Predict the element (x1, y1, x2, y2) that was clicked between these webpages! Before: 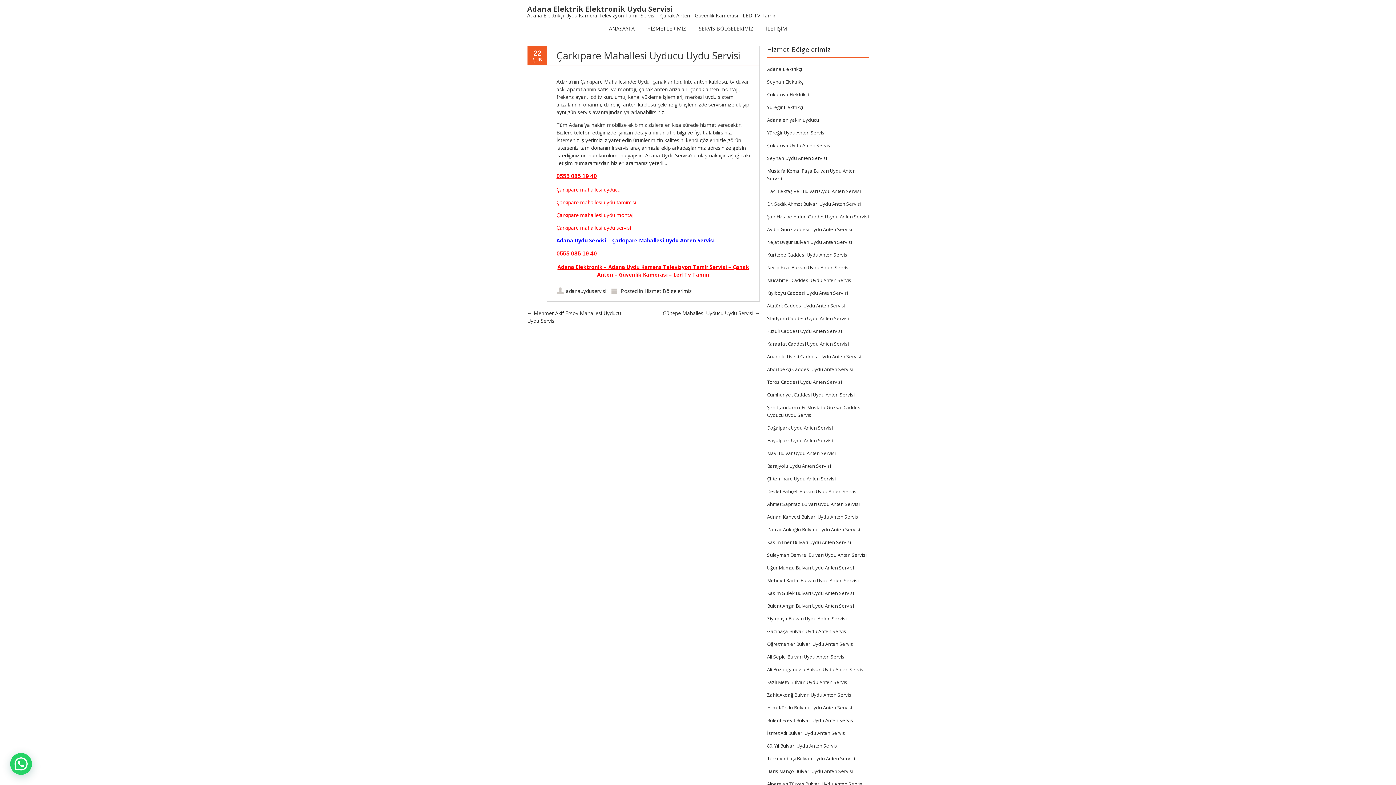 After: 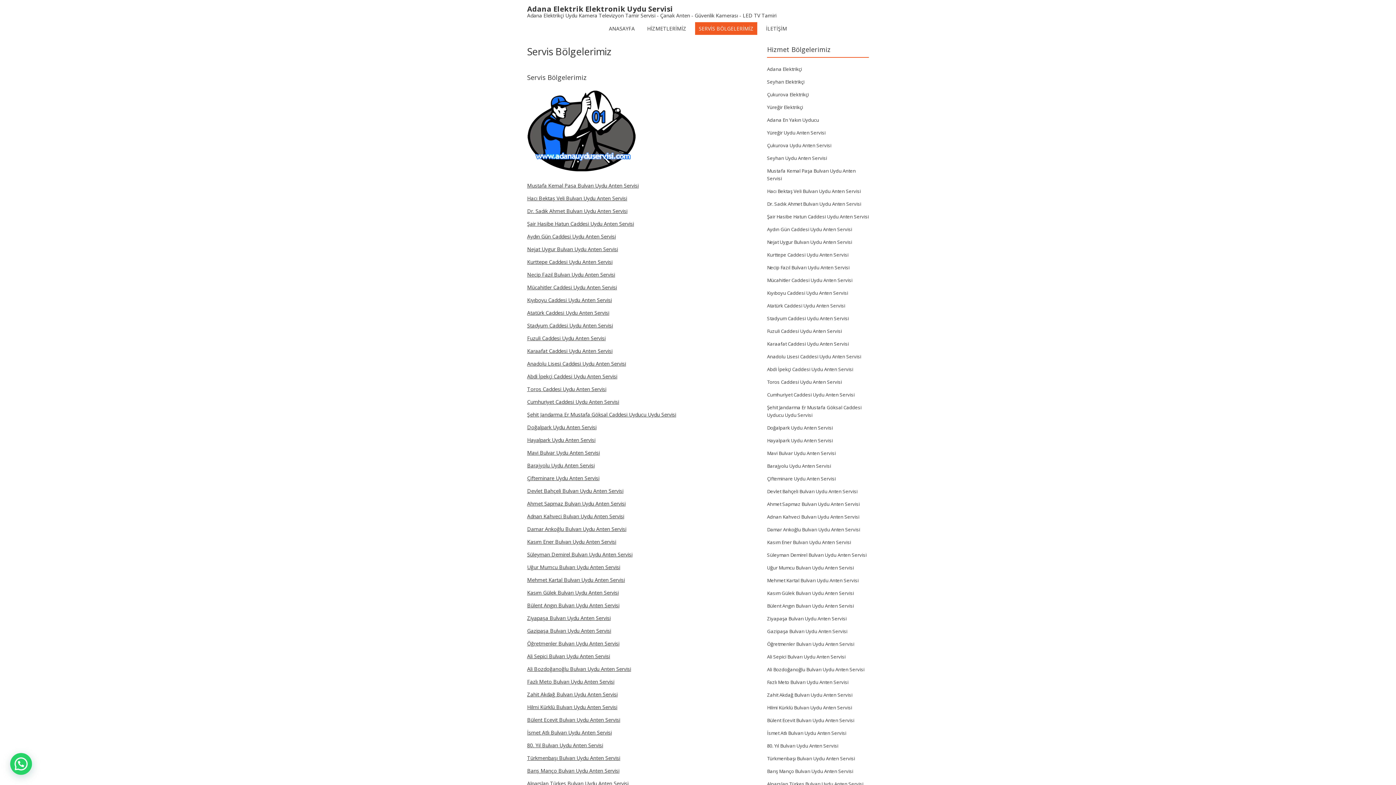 Action: bbox: (695, 22, 757, 34) label: SERVİS BÖLGELERİMİZ